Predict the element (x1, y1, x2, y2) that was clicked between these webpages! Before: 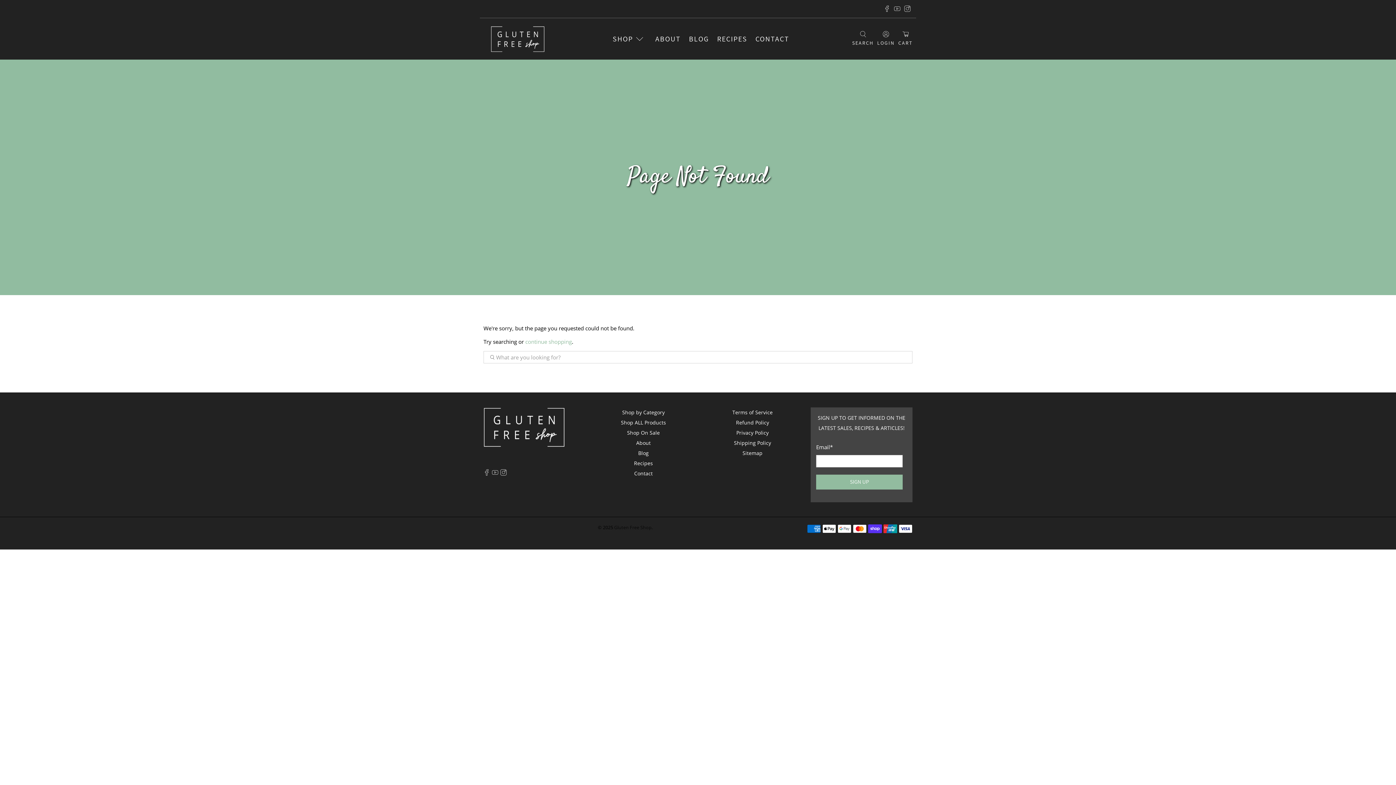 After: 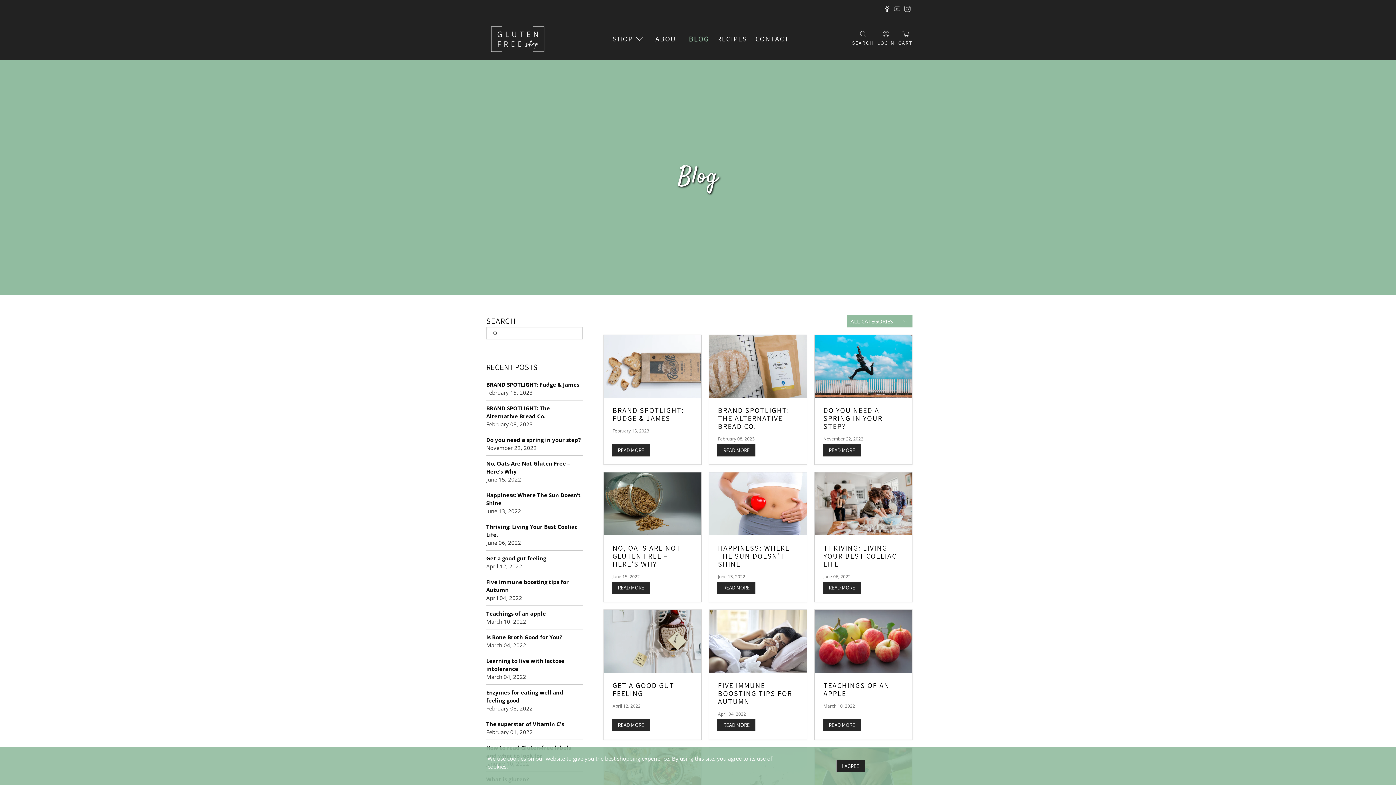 Action: bbox: (638, 449, 648, 456) label: Blog